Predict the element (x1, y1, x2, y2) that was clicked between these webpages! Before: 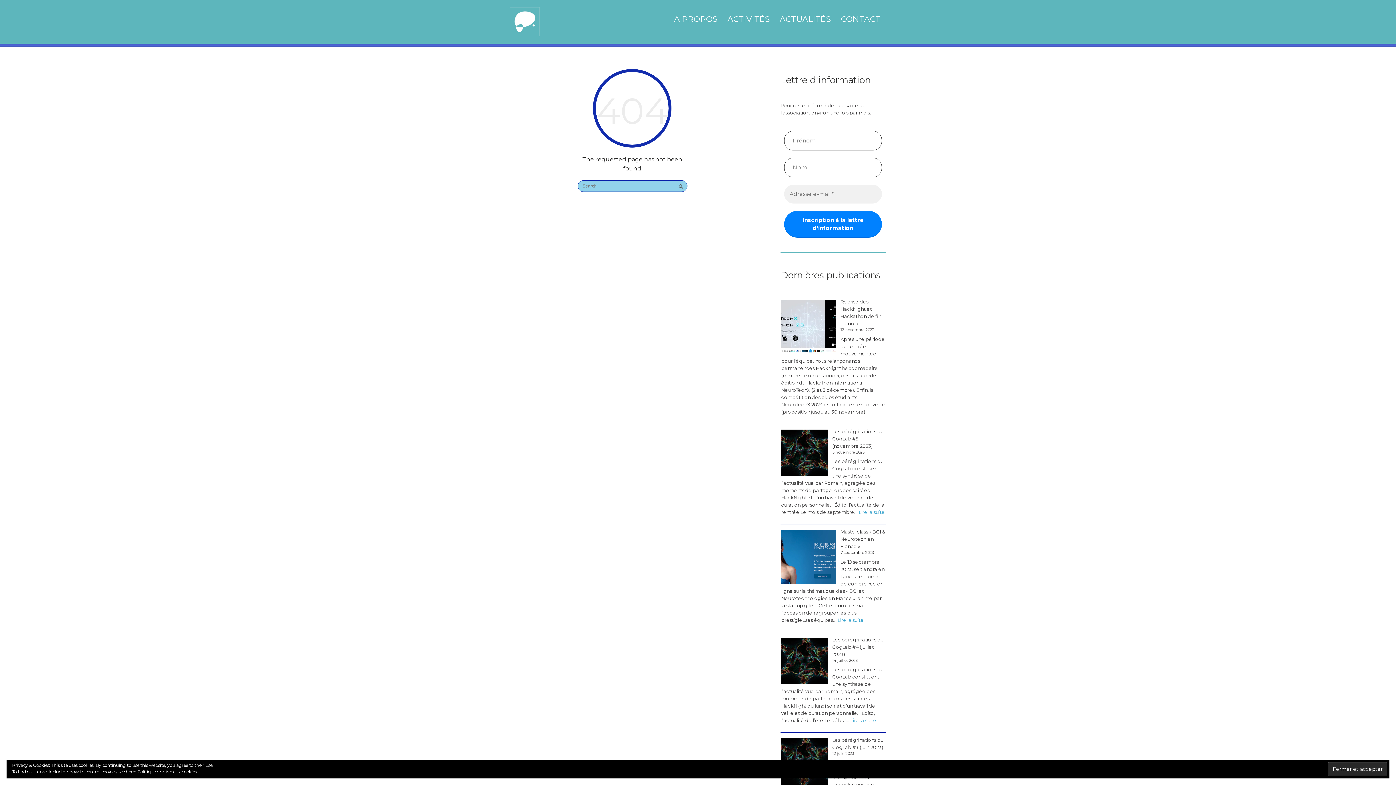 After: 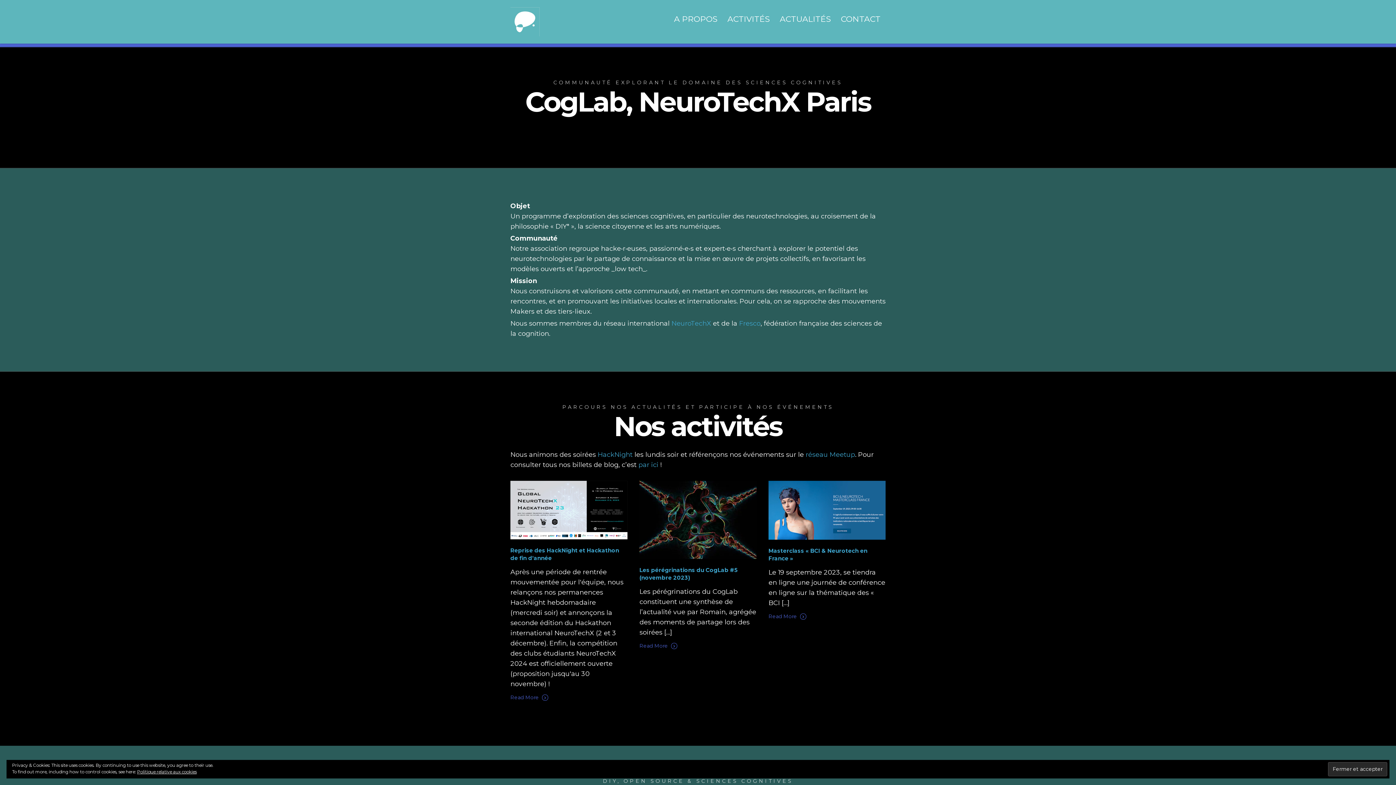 Action: bbox: (510, 7, 539, 36)